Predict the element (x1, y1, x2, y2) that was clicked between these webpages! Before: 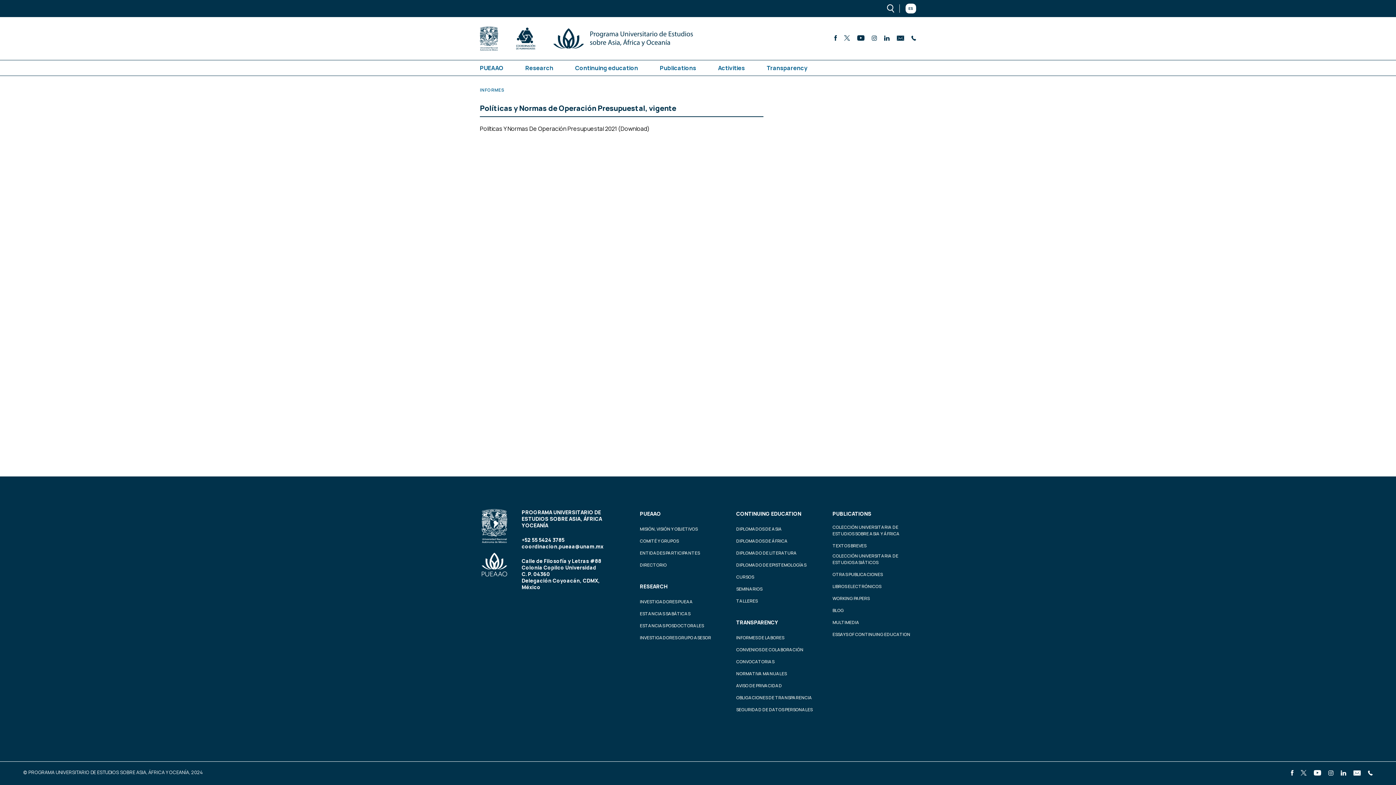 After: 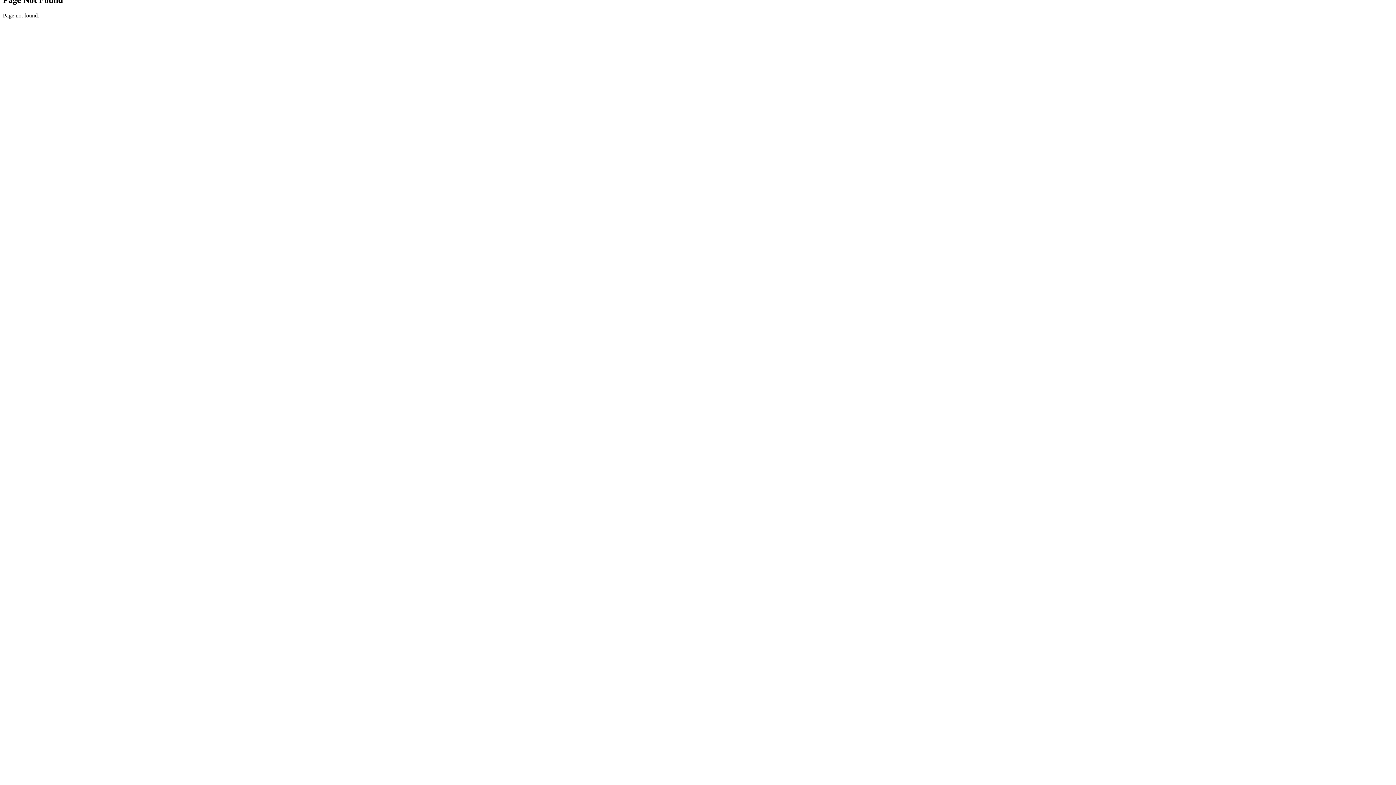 Action: bbox: (736, 646, 803, 653) label: CONVENIOS DE COLABORACIÓN